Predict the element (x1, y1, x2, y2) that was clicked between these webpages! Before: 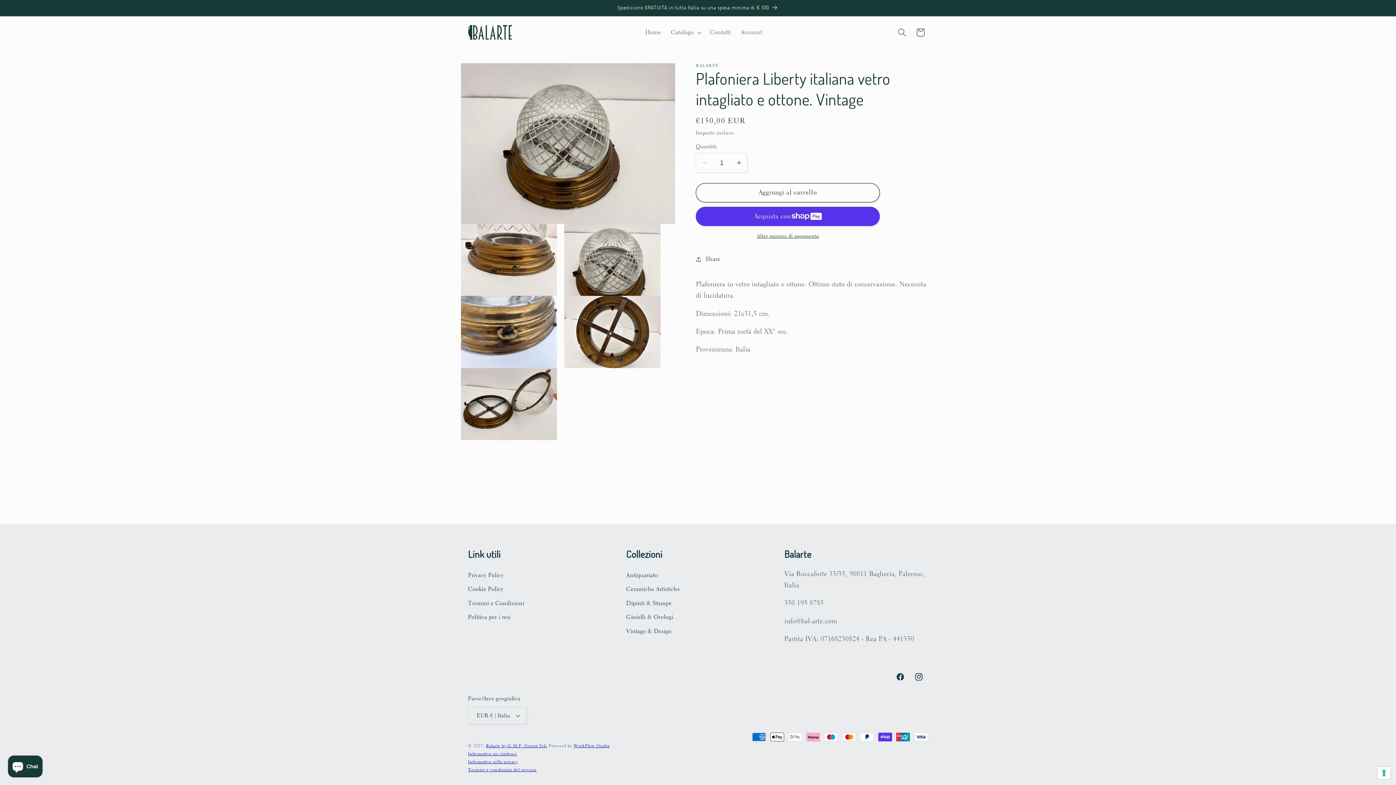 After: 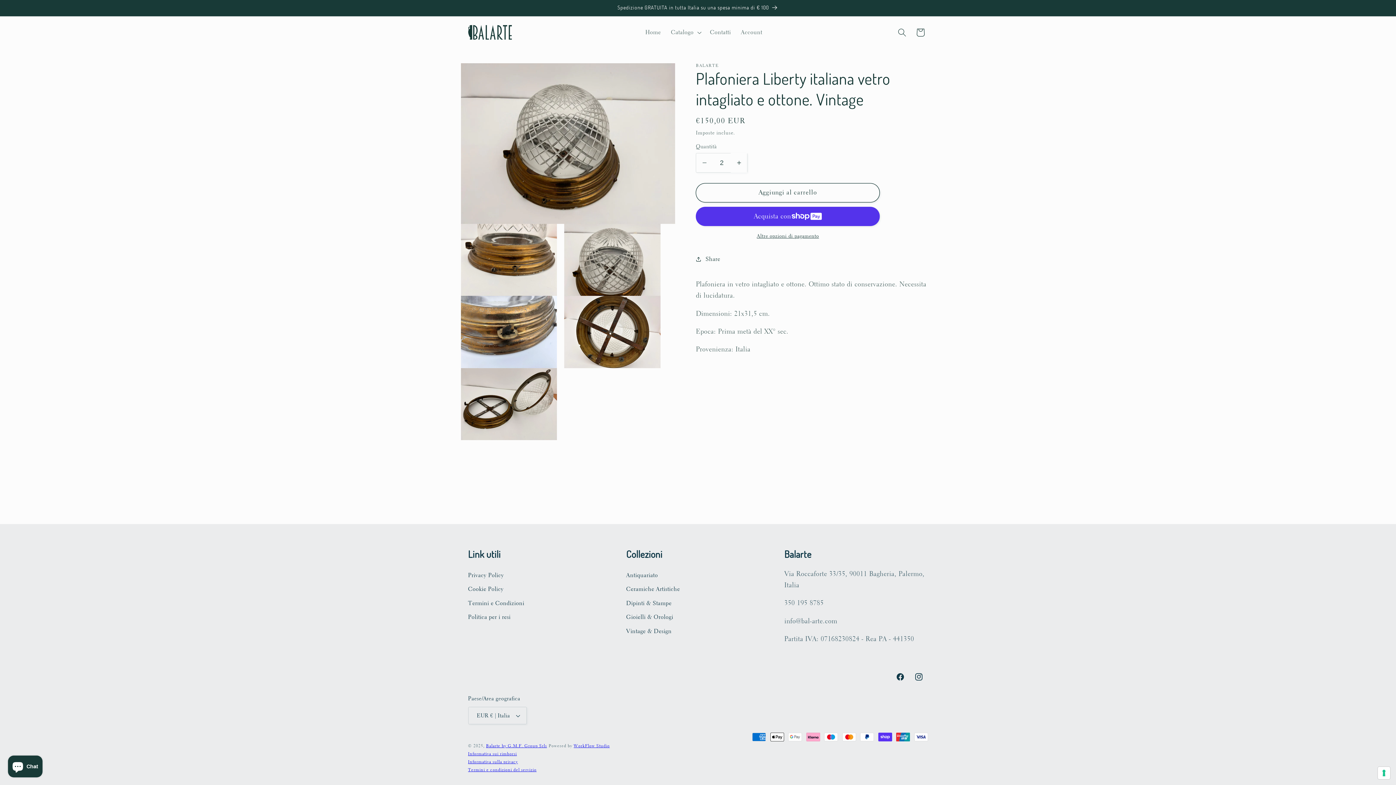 Action: bbox: (731, 153, 747, 172) label: Aumenta quantità per Plafoniera Liberty italiana vetro intagliato e ottone. Vintage